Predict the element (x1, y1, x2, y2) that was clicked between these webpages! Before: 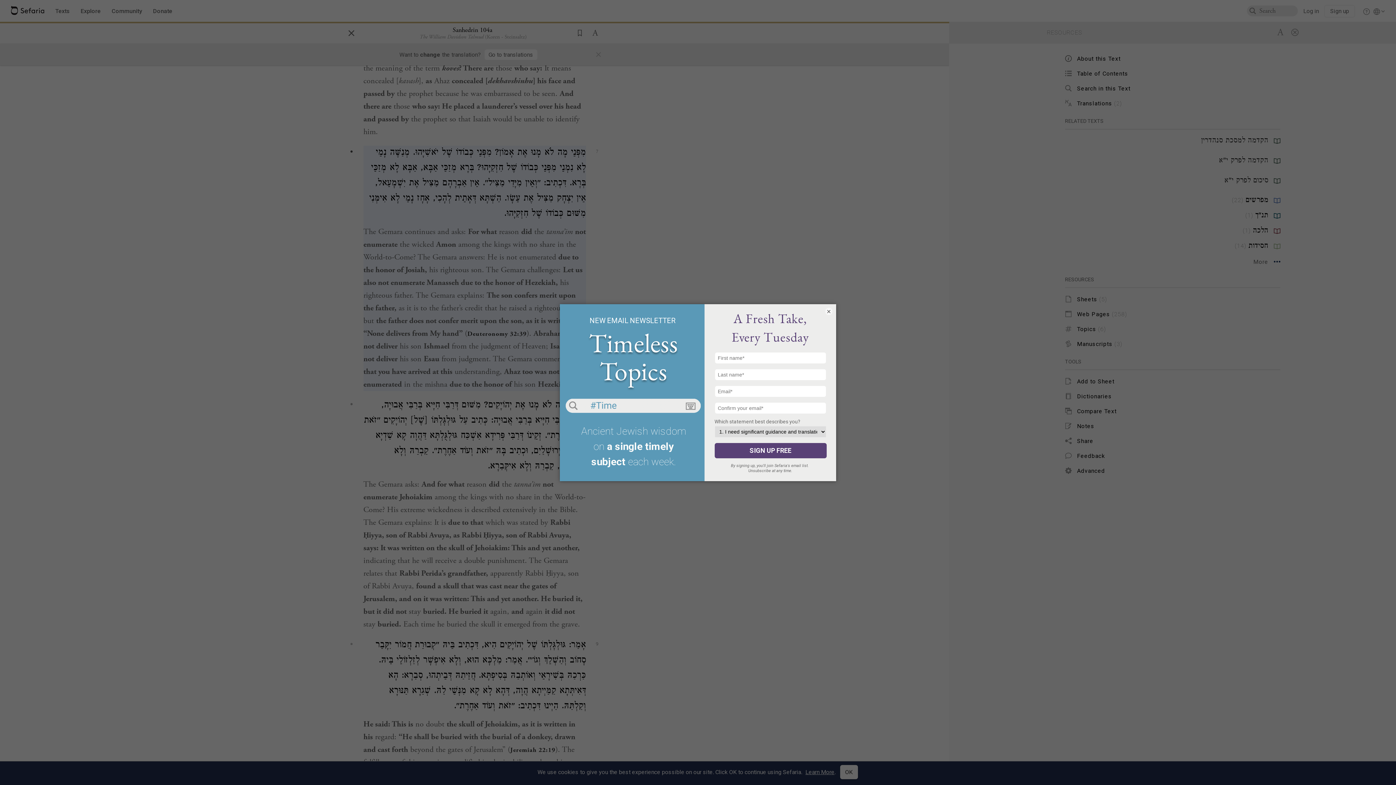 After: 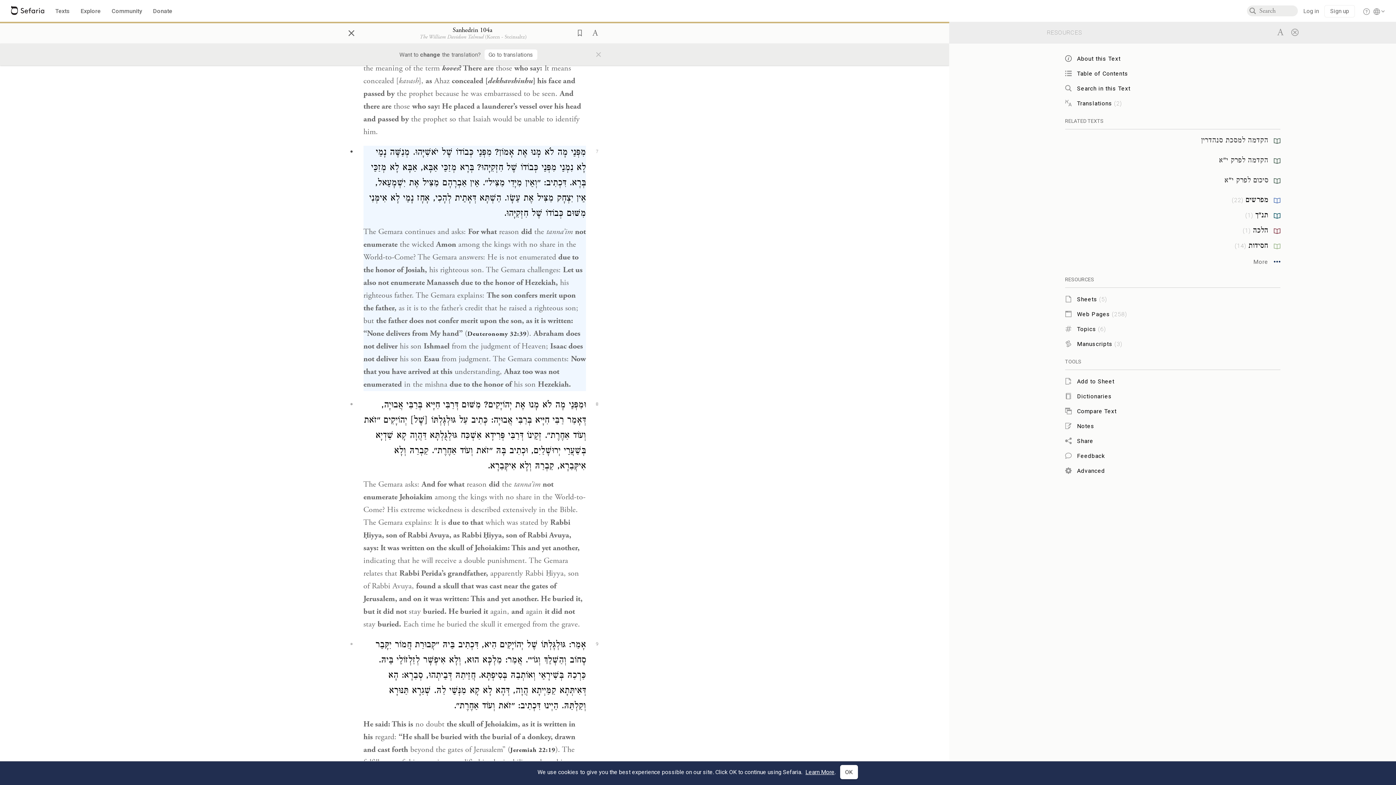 Action: label: × bbox: (825, 307, 832, 315)